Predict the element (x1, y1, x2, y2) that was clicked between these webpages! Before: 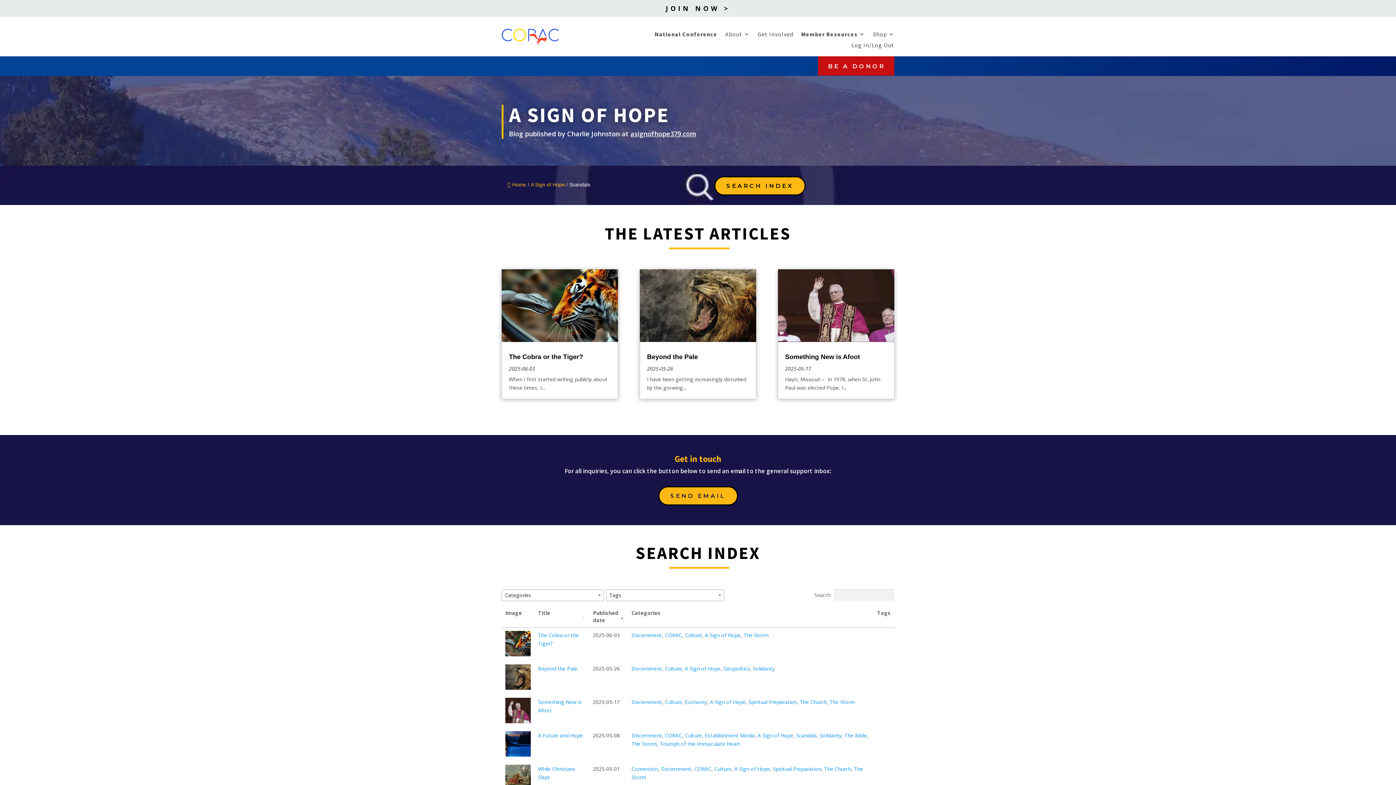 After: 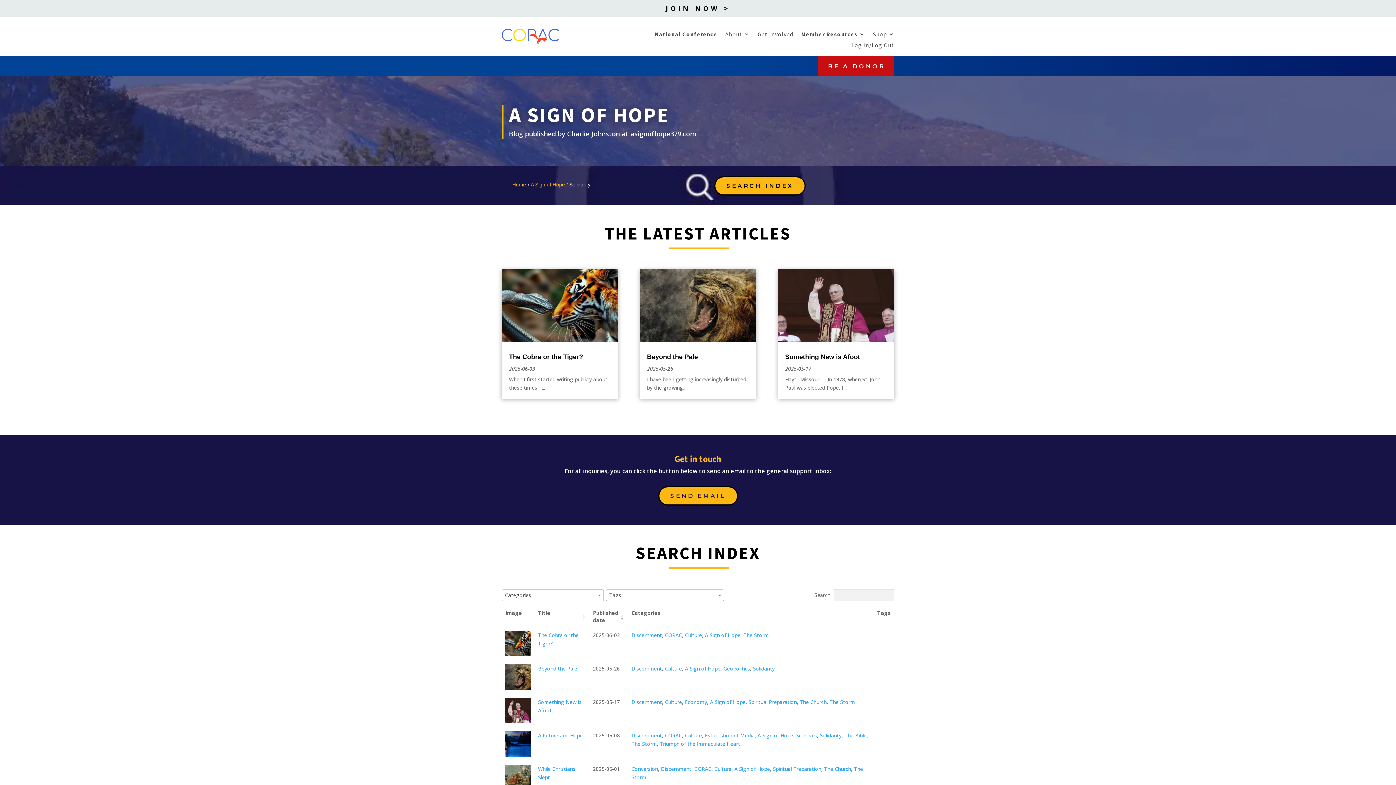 Action: bbox: (753, 665, 774, 672) label: Solidarity